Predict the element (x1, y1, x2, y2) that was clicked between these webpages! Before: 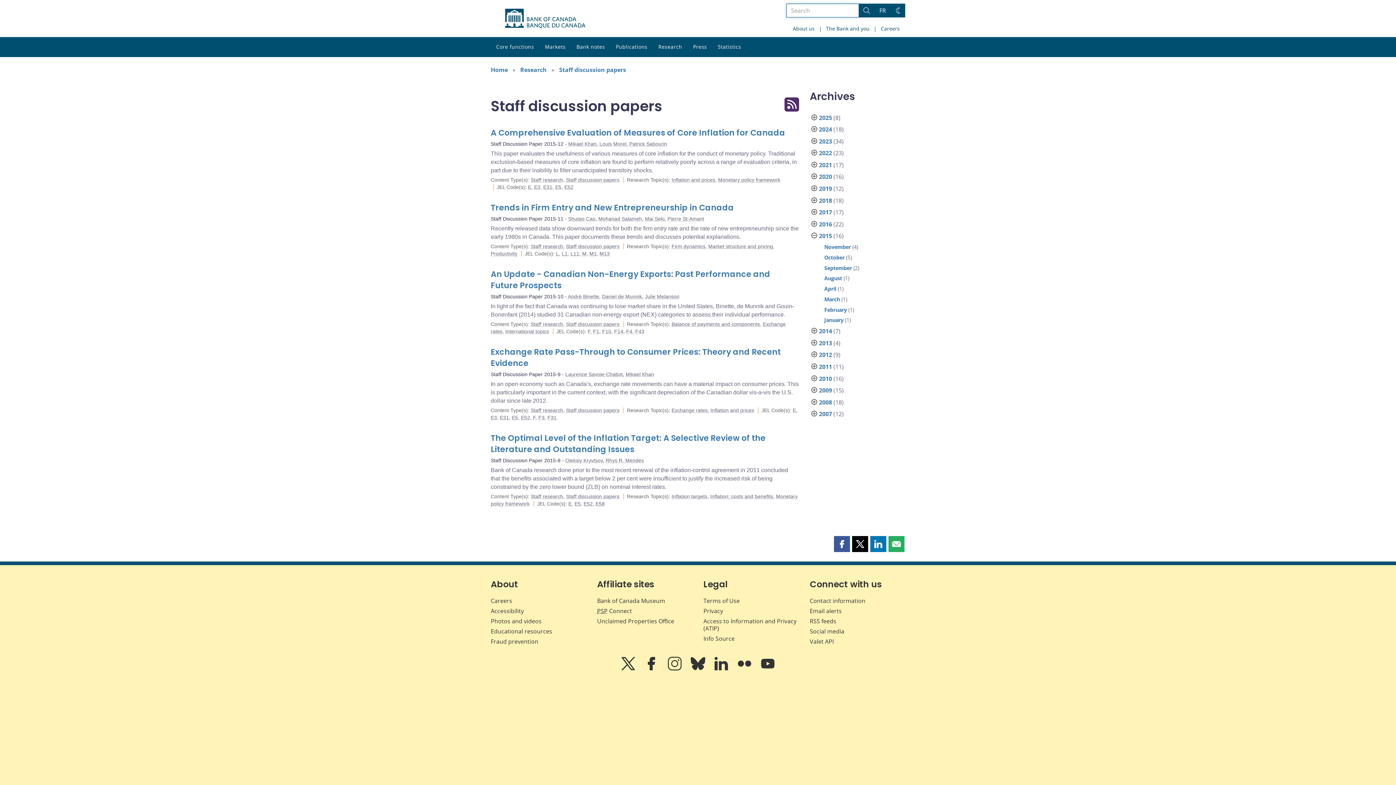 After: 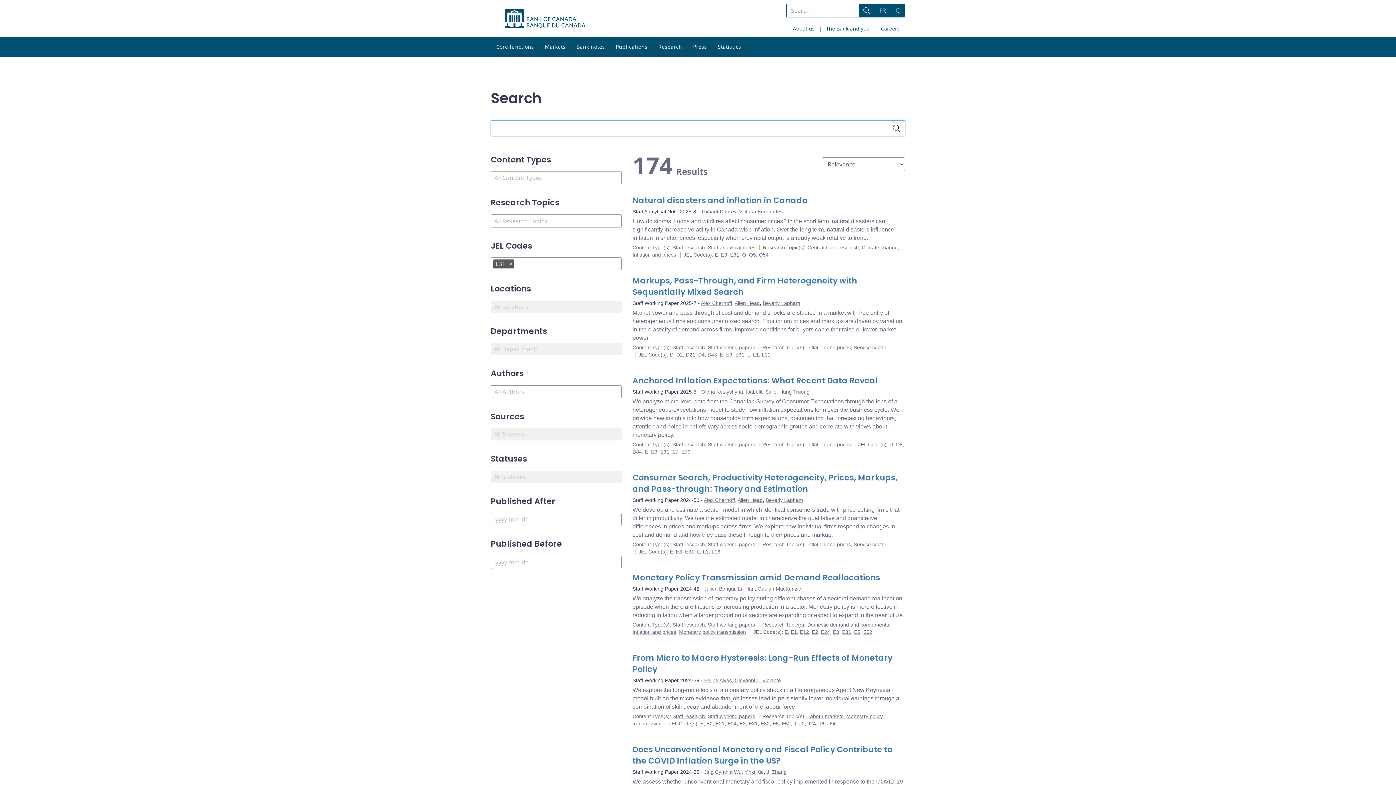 Action: bbox: (500, 415, 509, 420) label: E31